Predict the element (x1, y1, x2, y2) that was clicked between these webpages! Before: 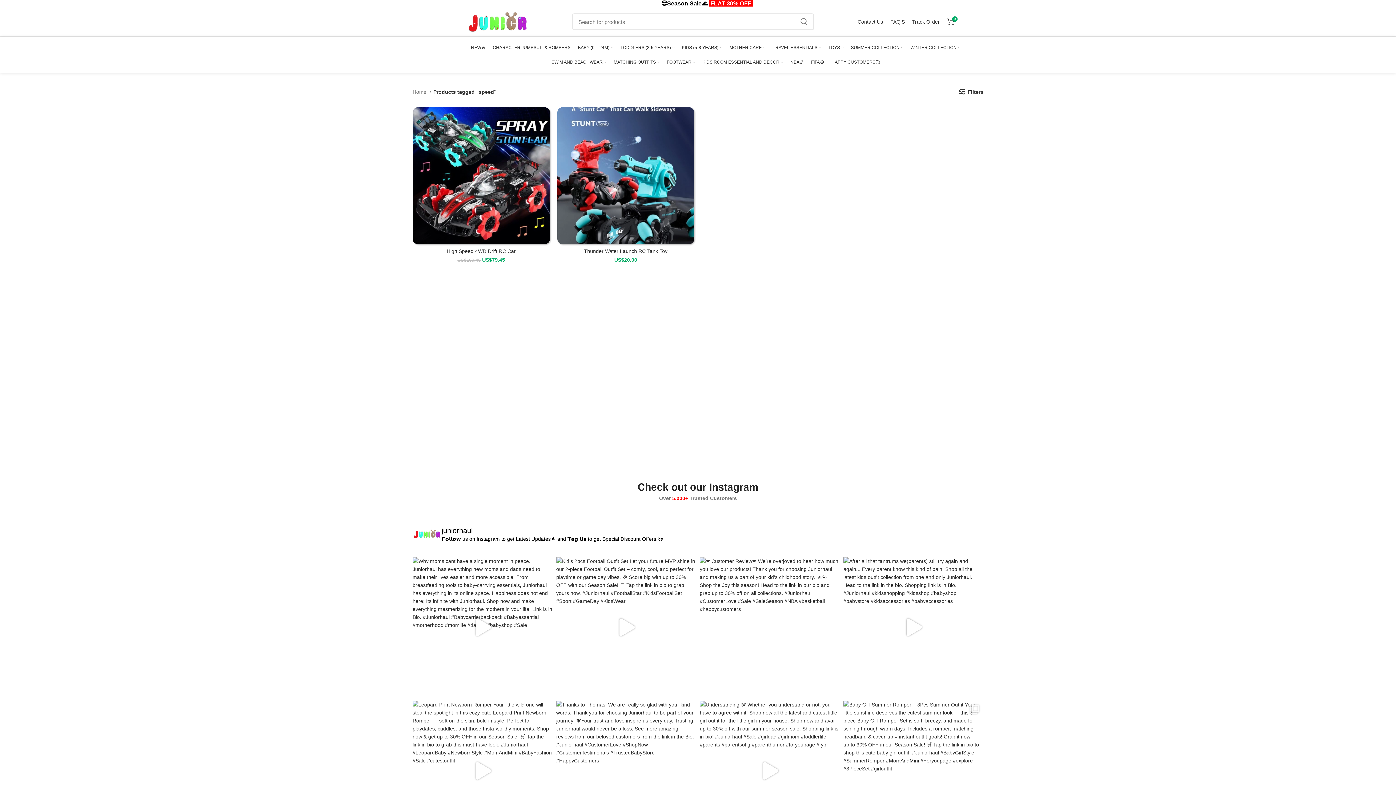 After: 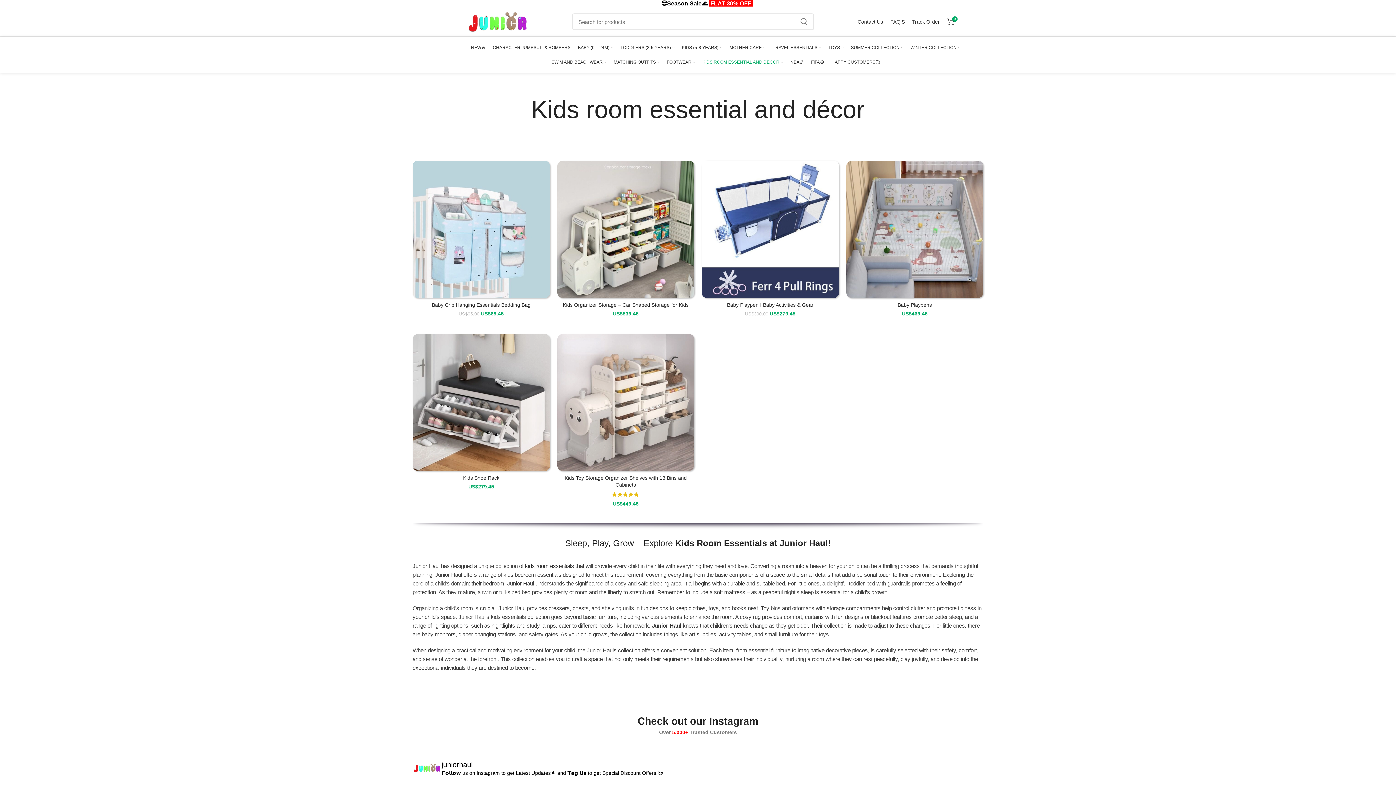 Action: bbox: (698, 54, 786, 69) label: KIDS ROOM ESSENTIAL AND DÉCOR